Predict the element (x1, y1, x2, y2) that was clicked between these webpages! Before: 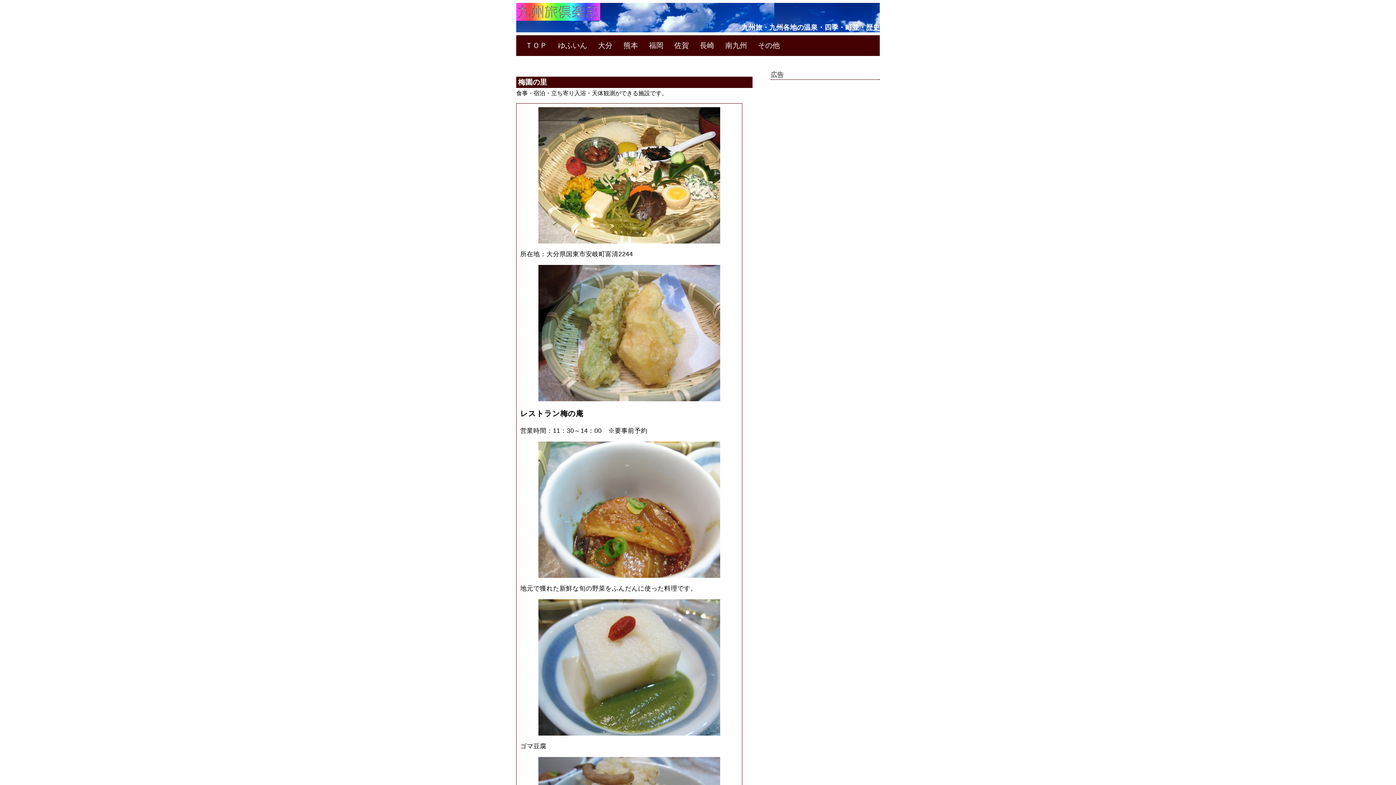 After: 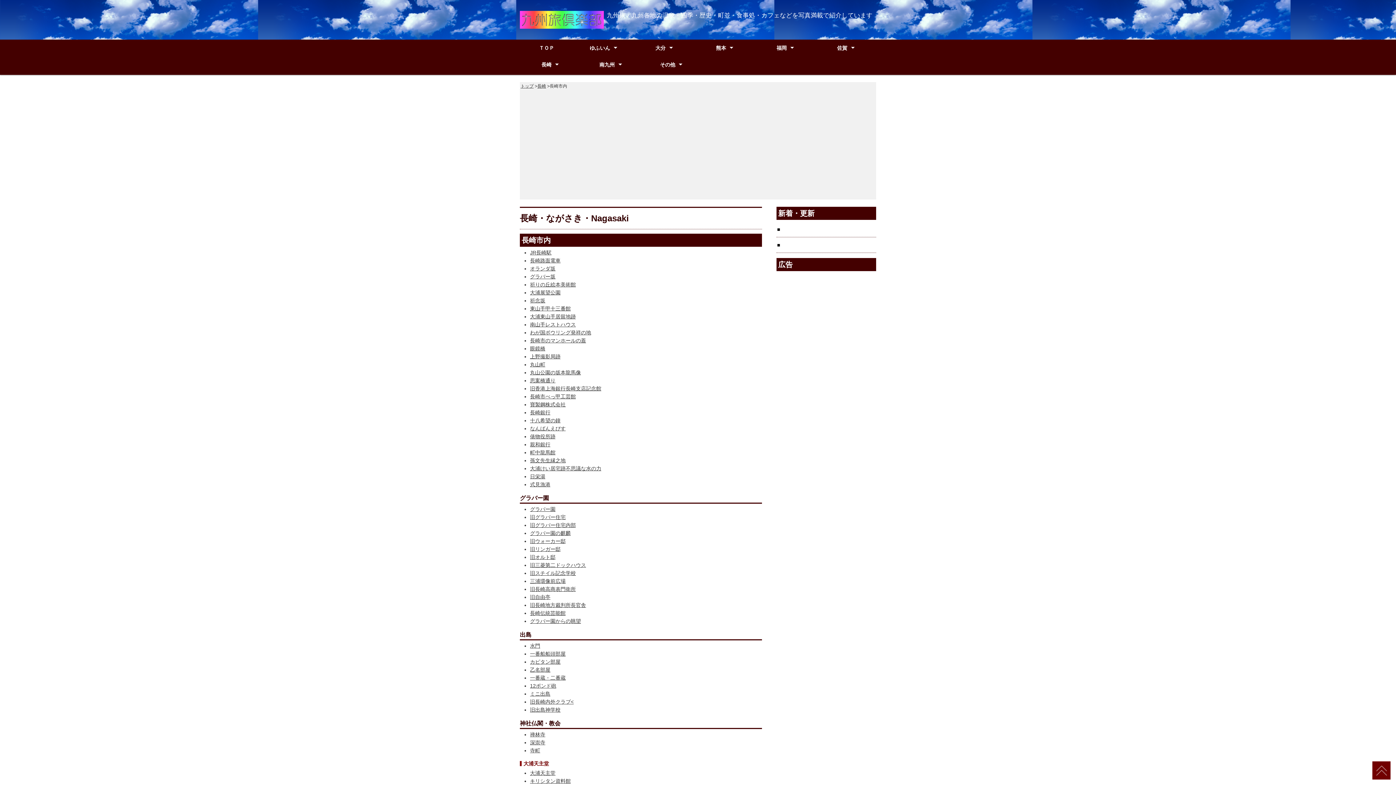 Action: label: 長崎 bbox: (694, 35, 720, 56)